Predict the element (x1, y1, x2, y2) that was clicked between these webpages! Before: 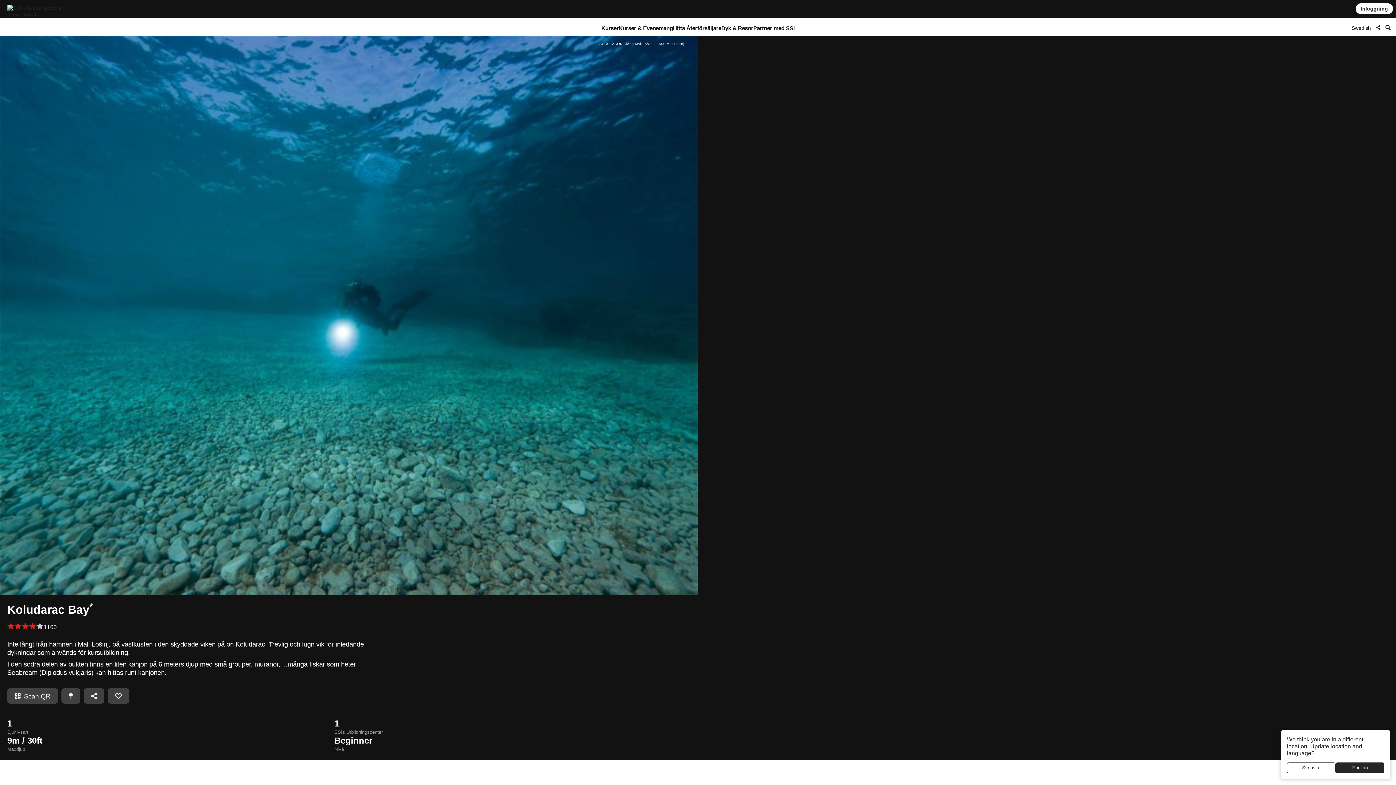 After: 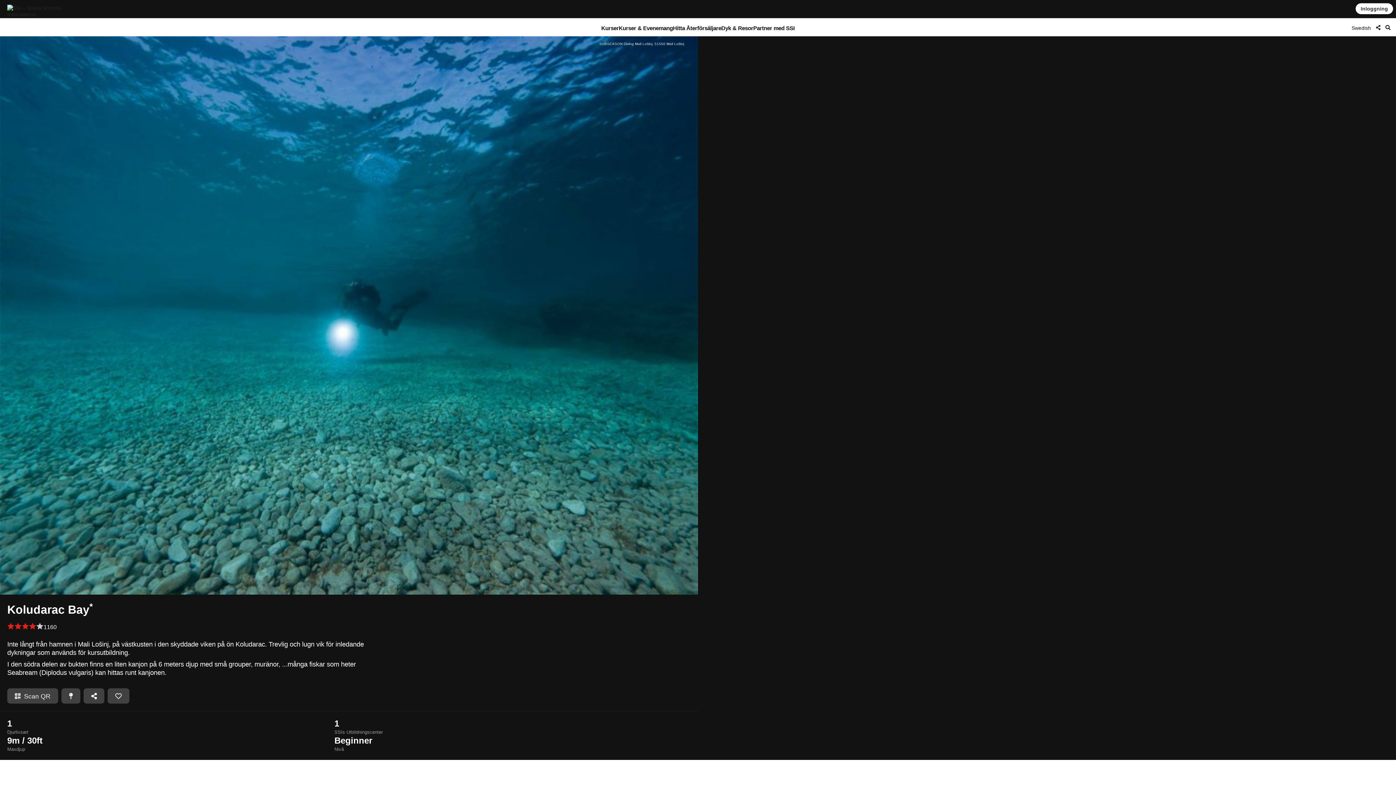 Action: bbox: (1336, 762, 1384, 773) label: English